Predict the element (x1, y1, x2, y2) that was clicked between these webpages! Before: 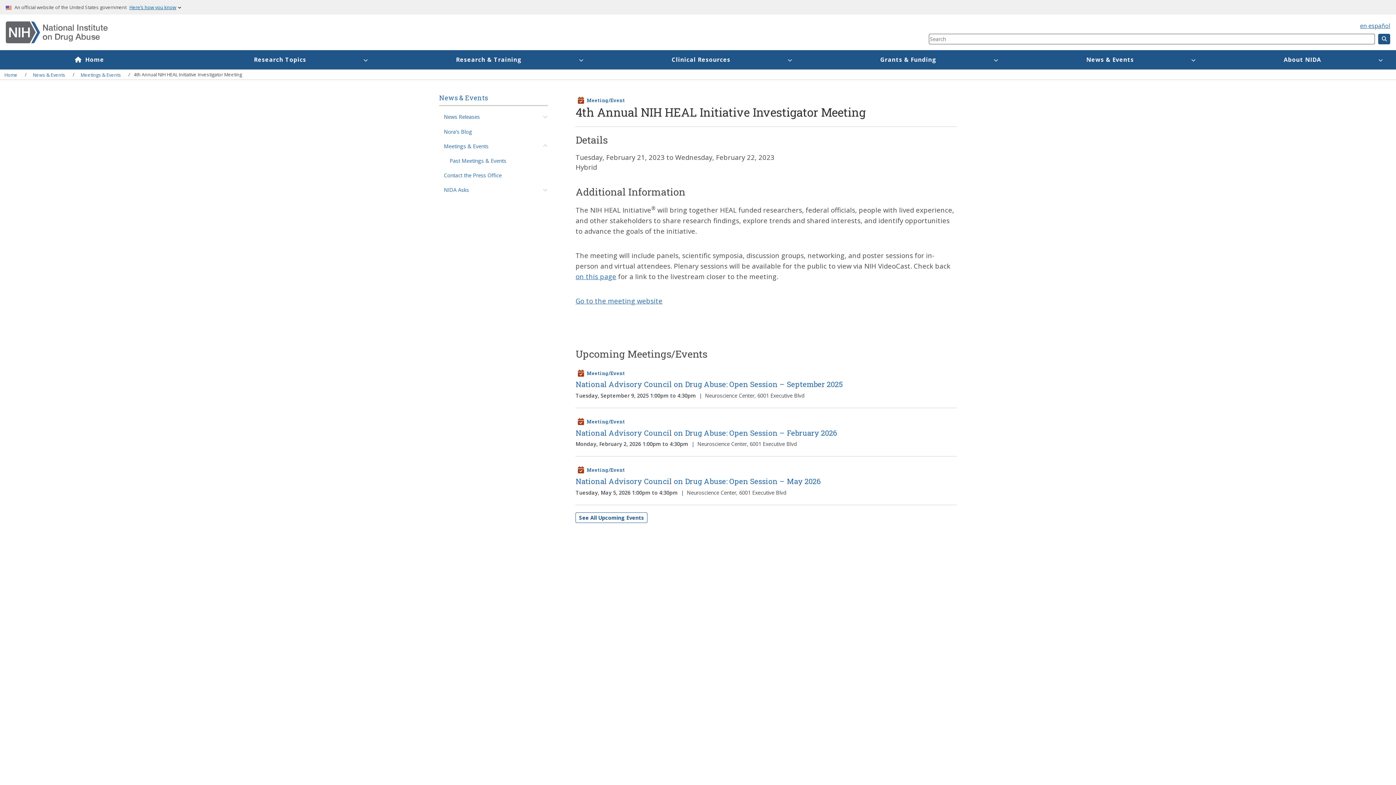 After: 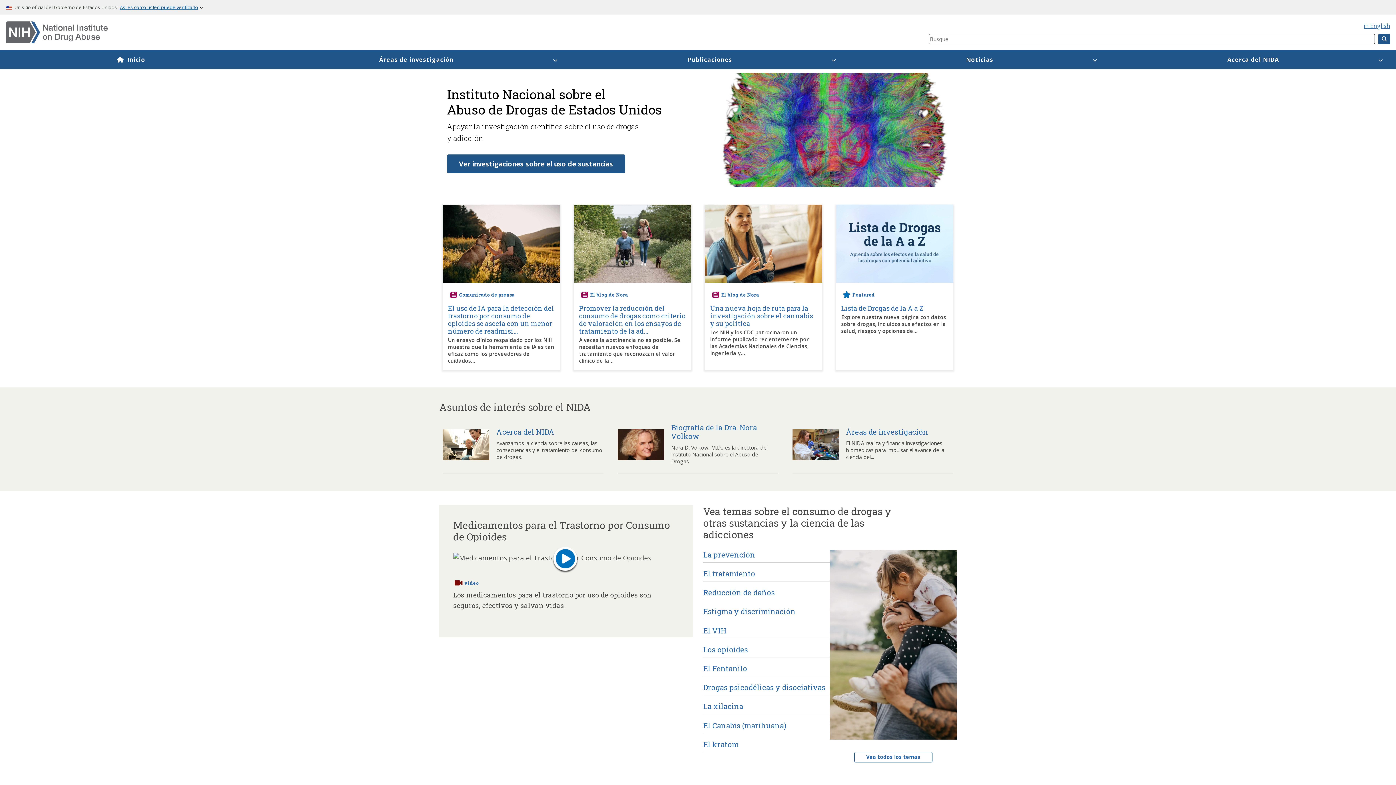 Action: label: en español bbox: (1360, 21, 1390, 29)